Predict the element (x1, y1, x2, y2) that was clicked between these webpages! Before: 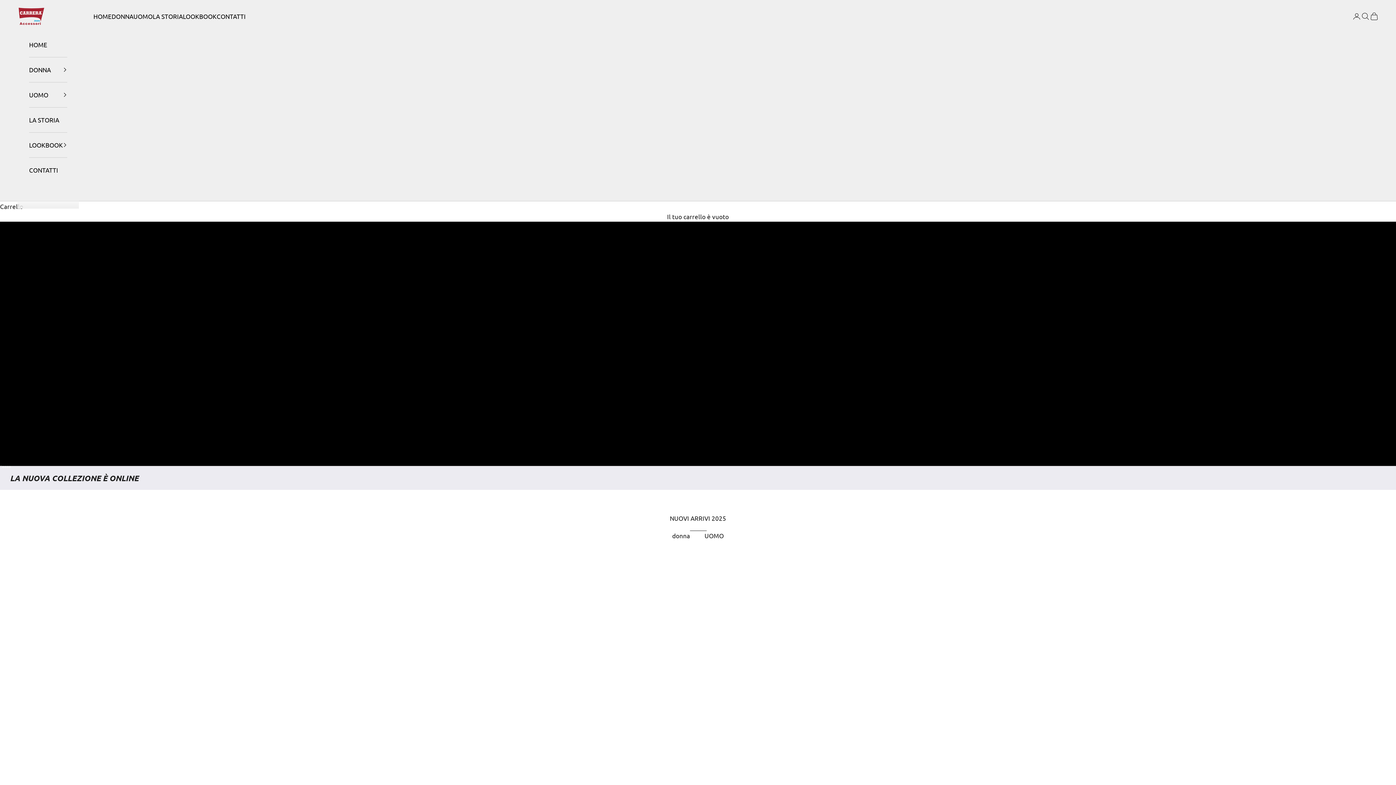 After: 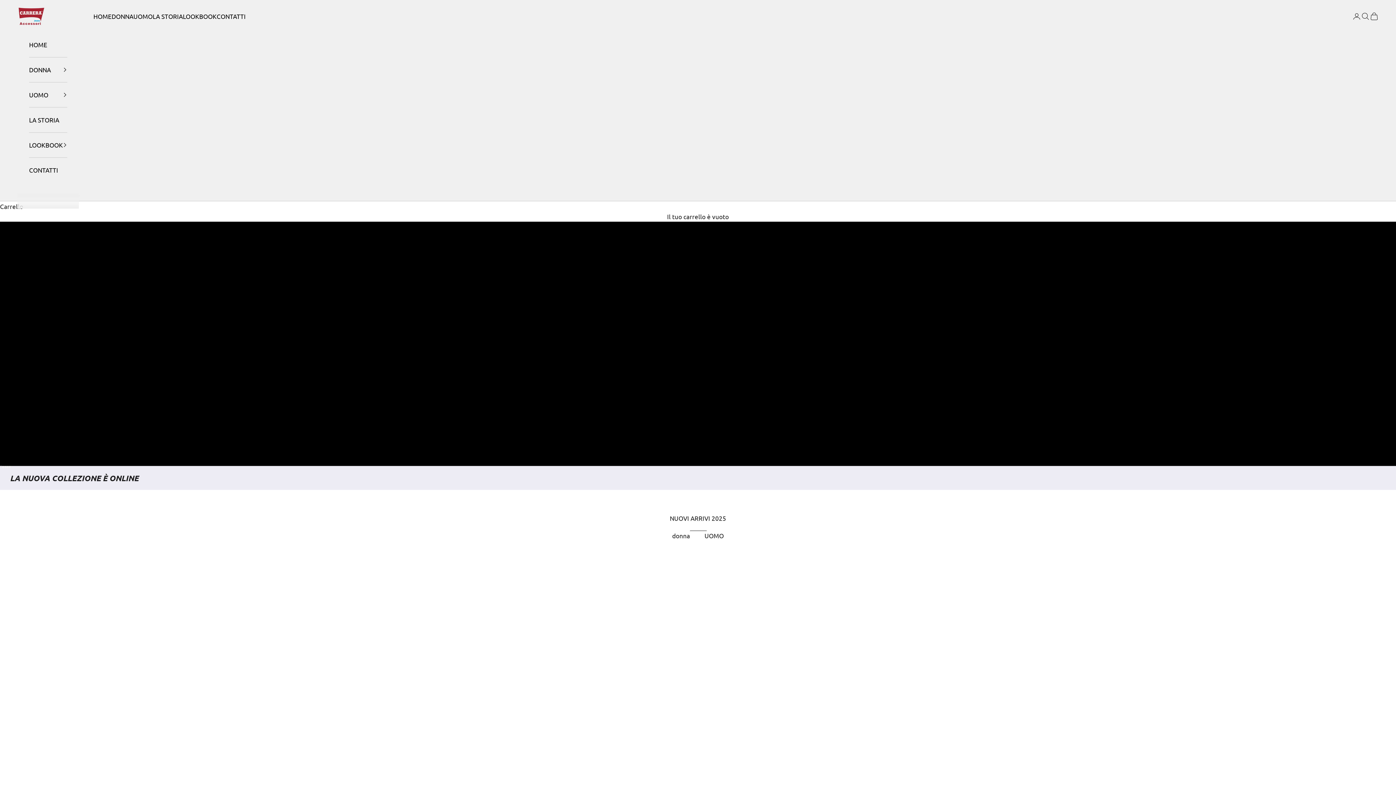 Action: label: Carrera Accessori bbox: (17, 6, 44, 25)